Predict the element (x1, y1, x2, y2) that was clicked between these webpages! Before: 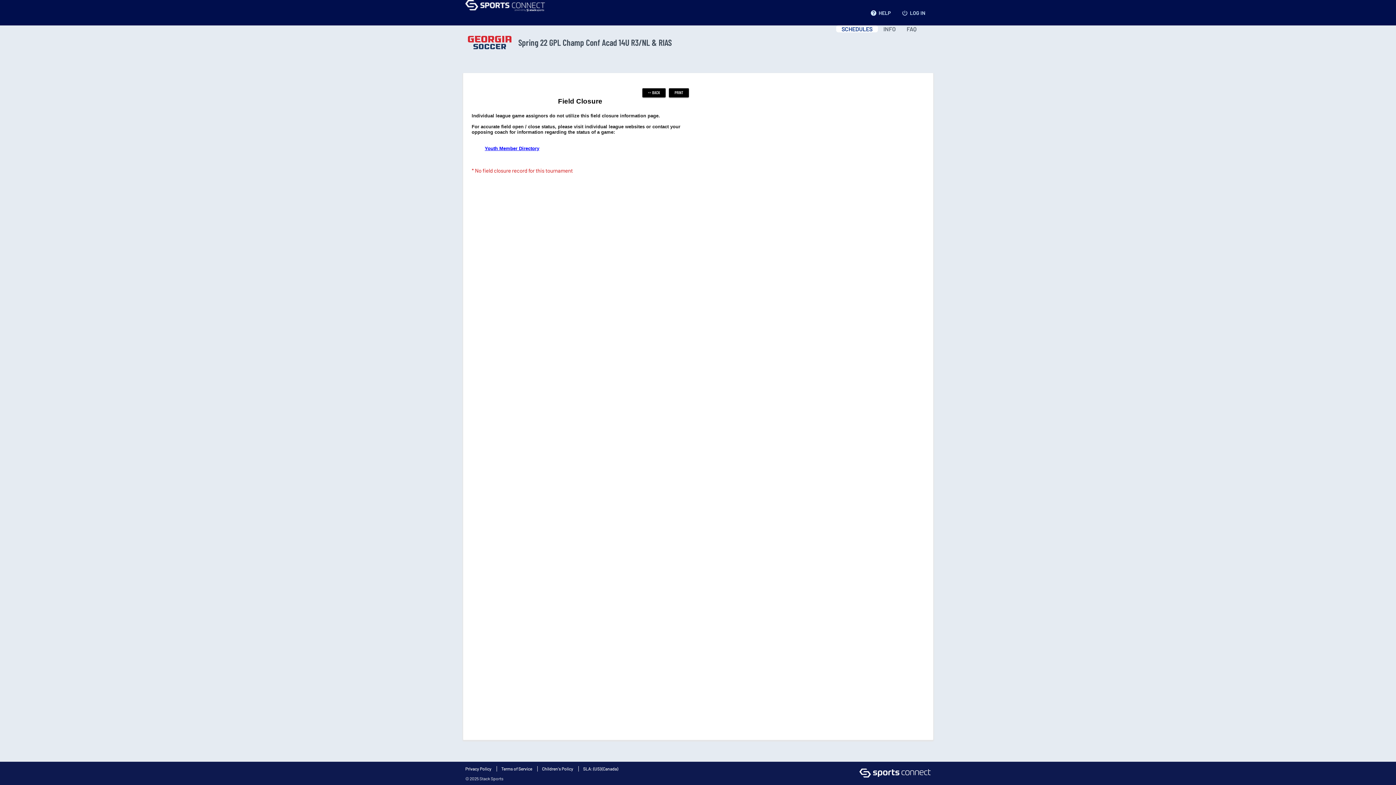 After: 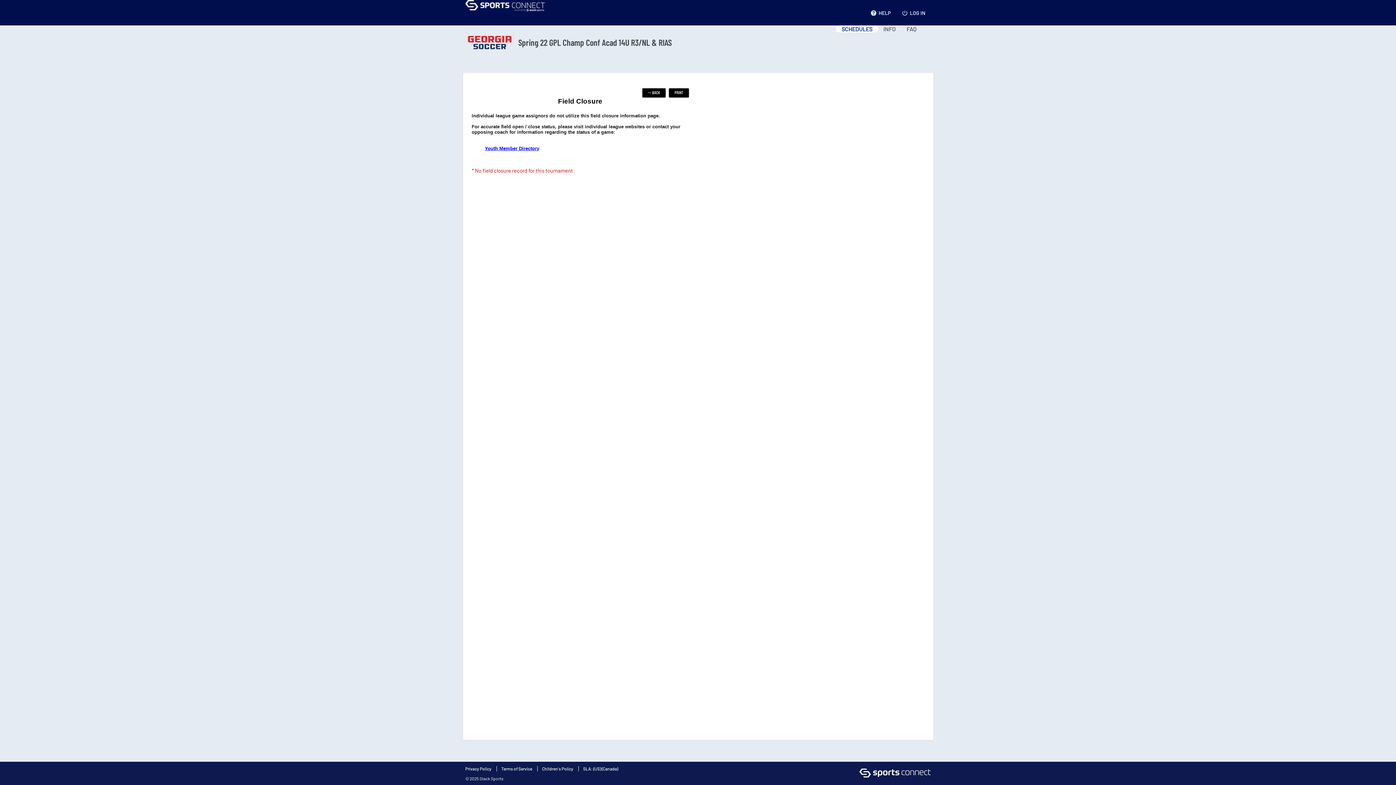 Action: bbox: (542, 766, 573, 771) label: Children's Policy